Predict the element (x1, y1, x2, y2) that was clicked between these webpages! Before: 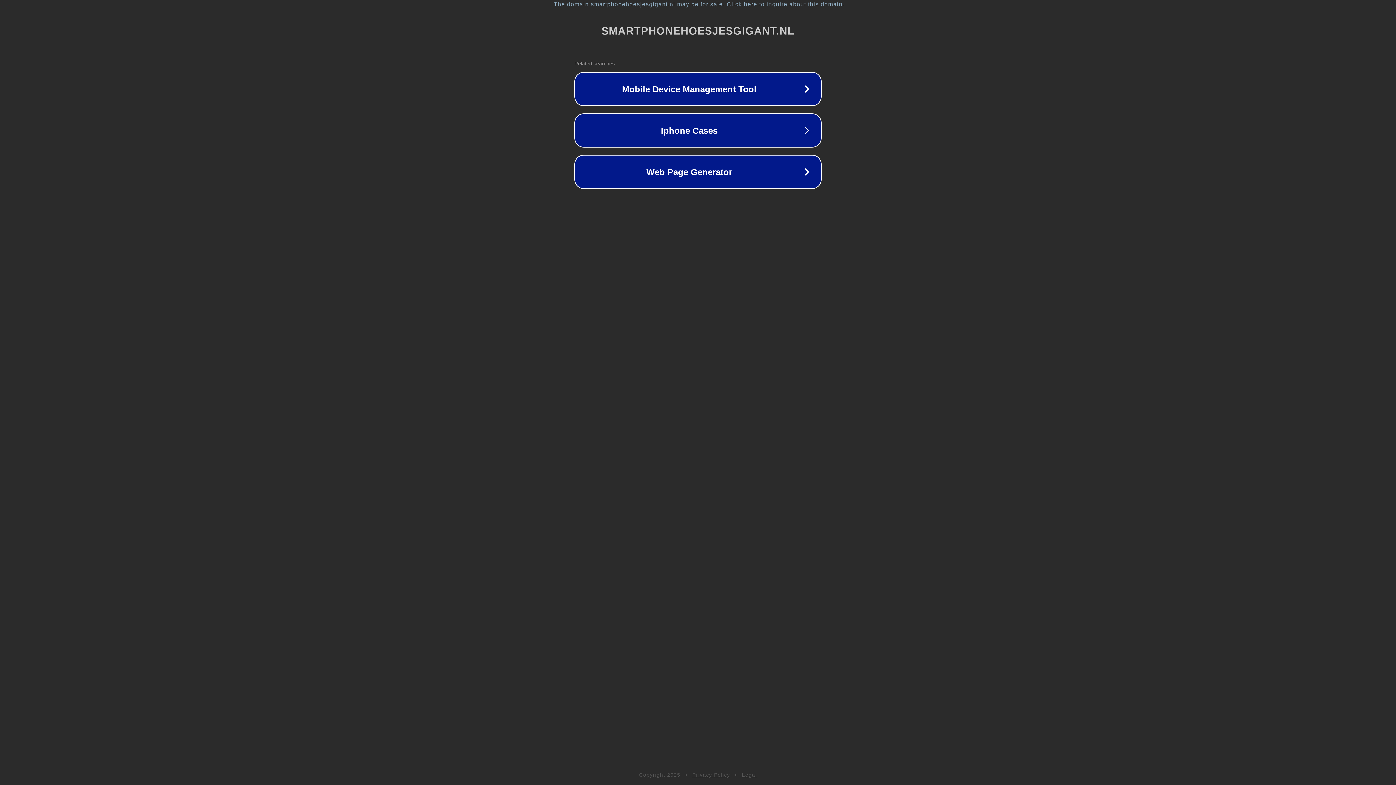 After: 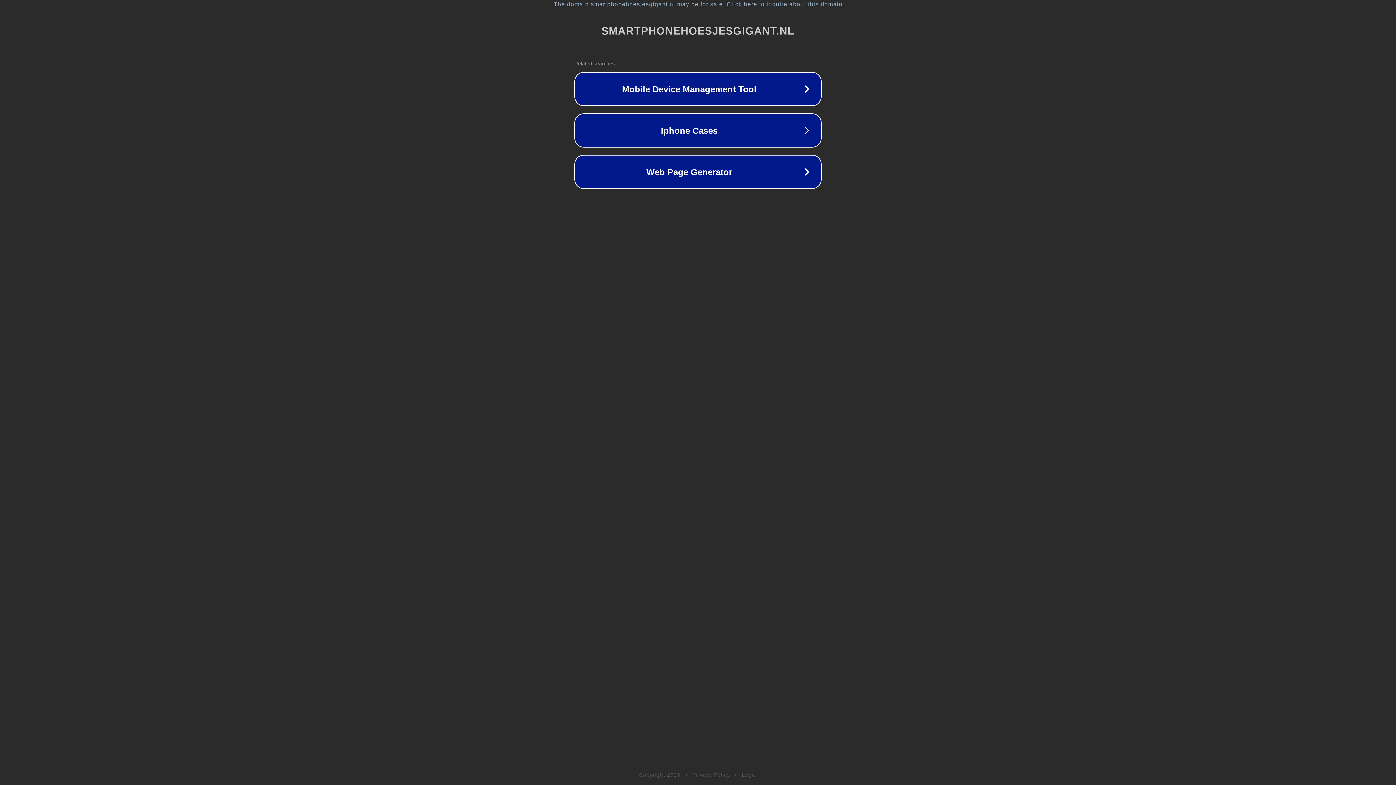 Action: label: Privacy Policy bbox: (692, 772, 730, 778)